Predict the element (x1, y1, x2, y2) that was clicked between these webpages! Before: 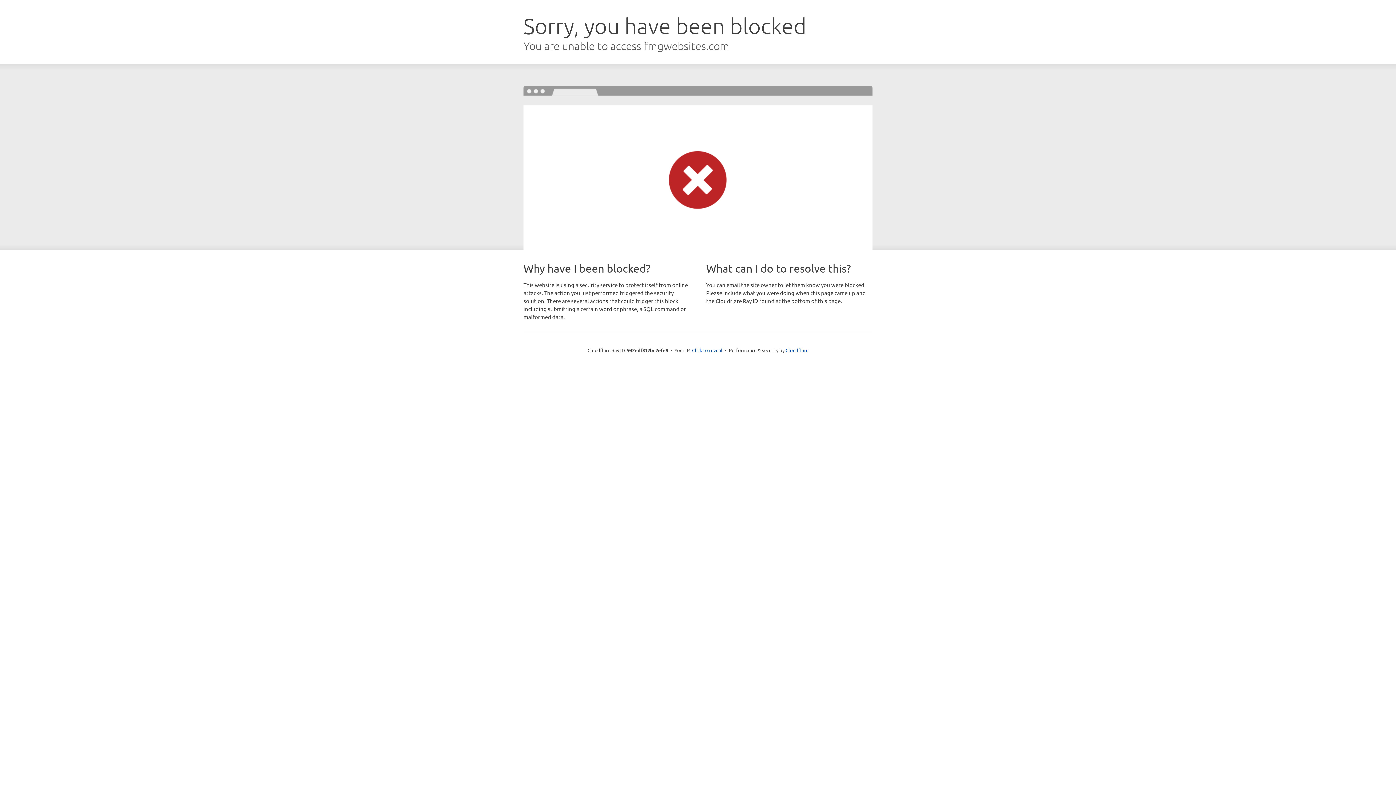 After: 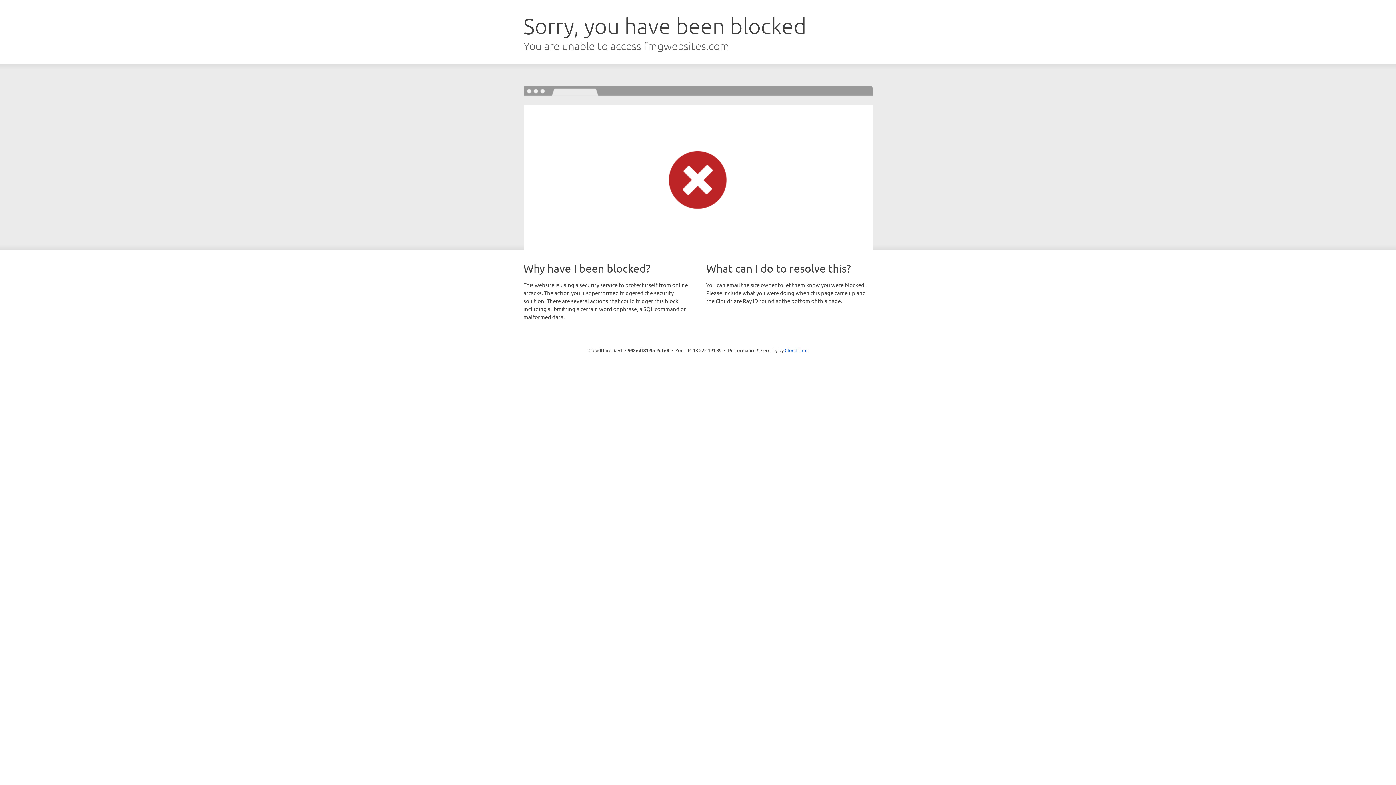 Action: bbox: (692, 346, 722, 353) label: Click to reveal